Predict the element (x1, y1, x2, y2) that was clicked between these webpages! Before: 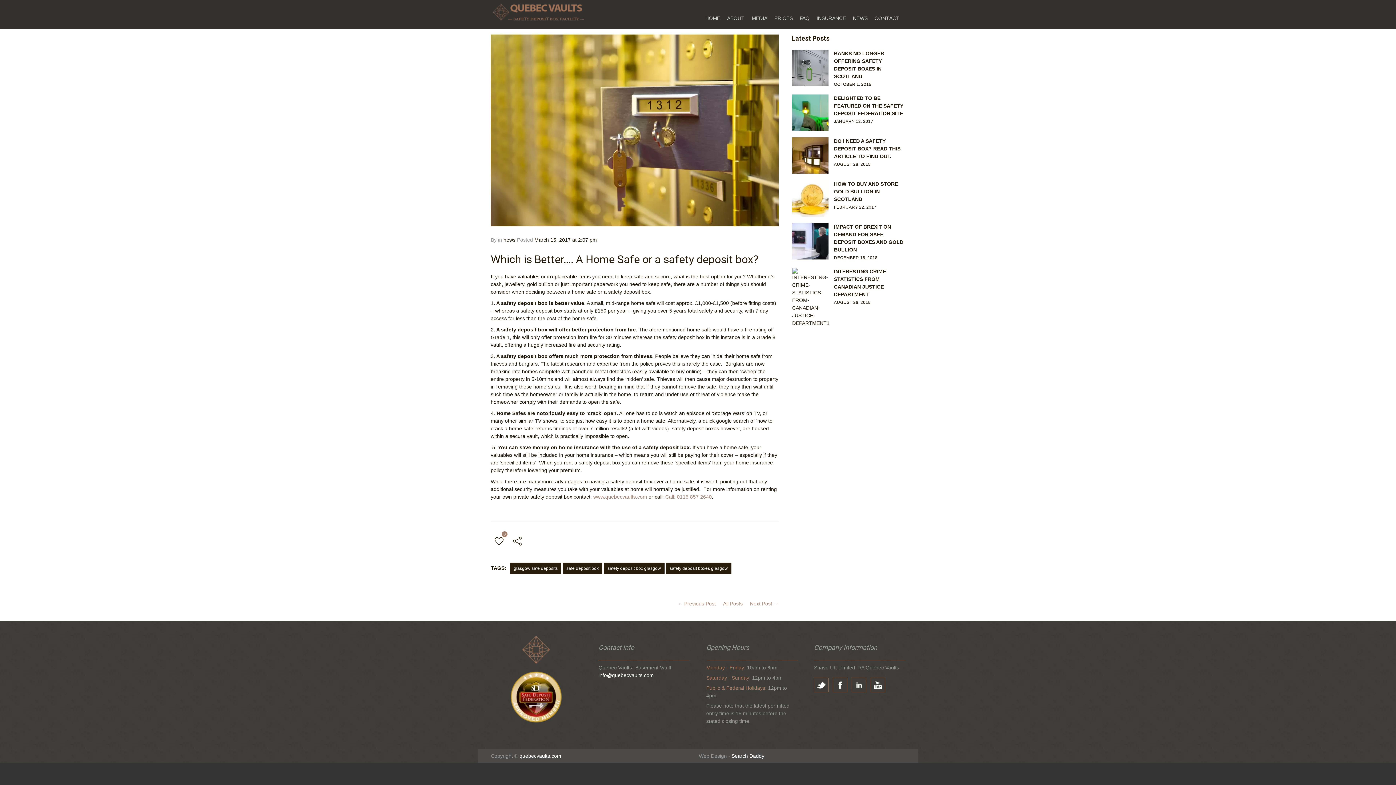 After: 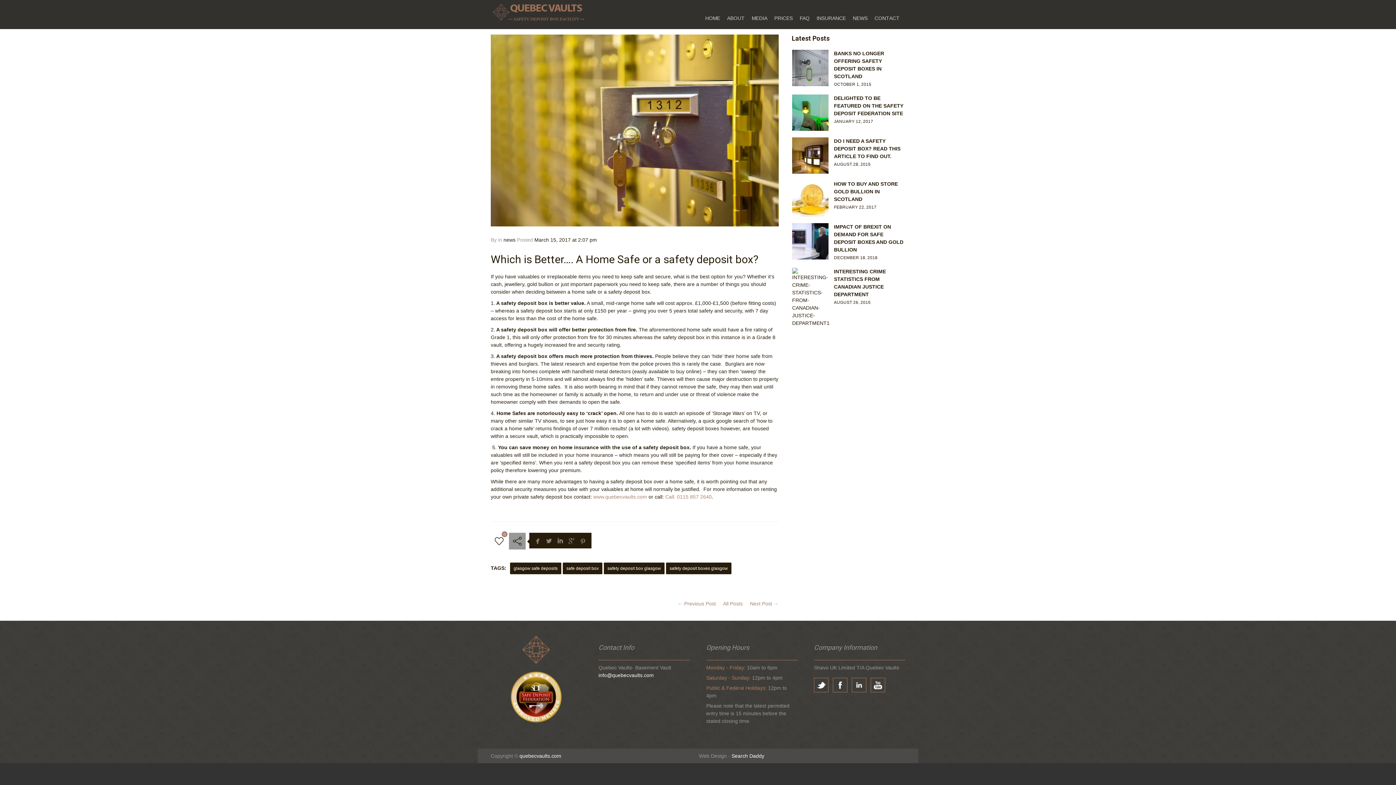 Action: bbox: (509, 533, 525, 549)